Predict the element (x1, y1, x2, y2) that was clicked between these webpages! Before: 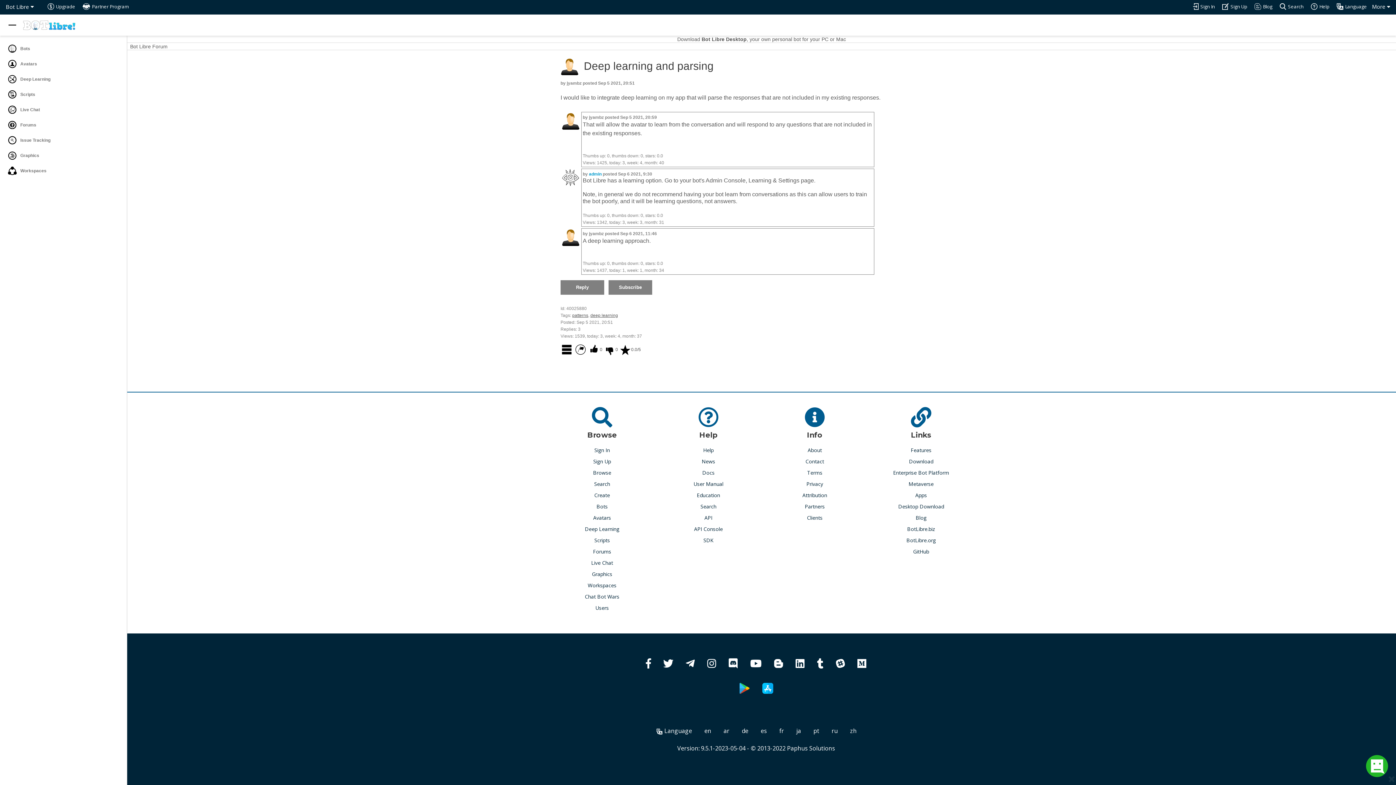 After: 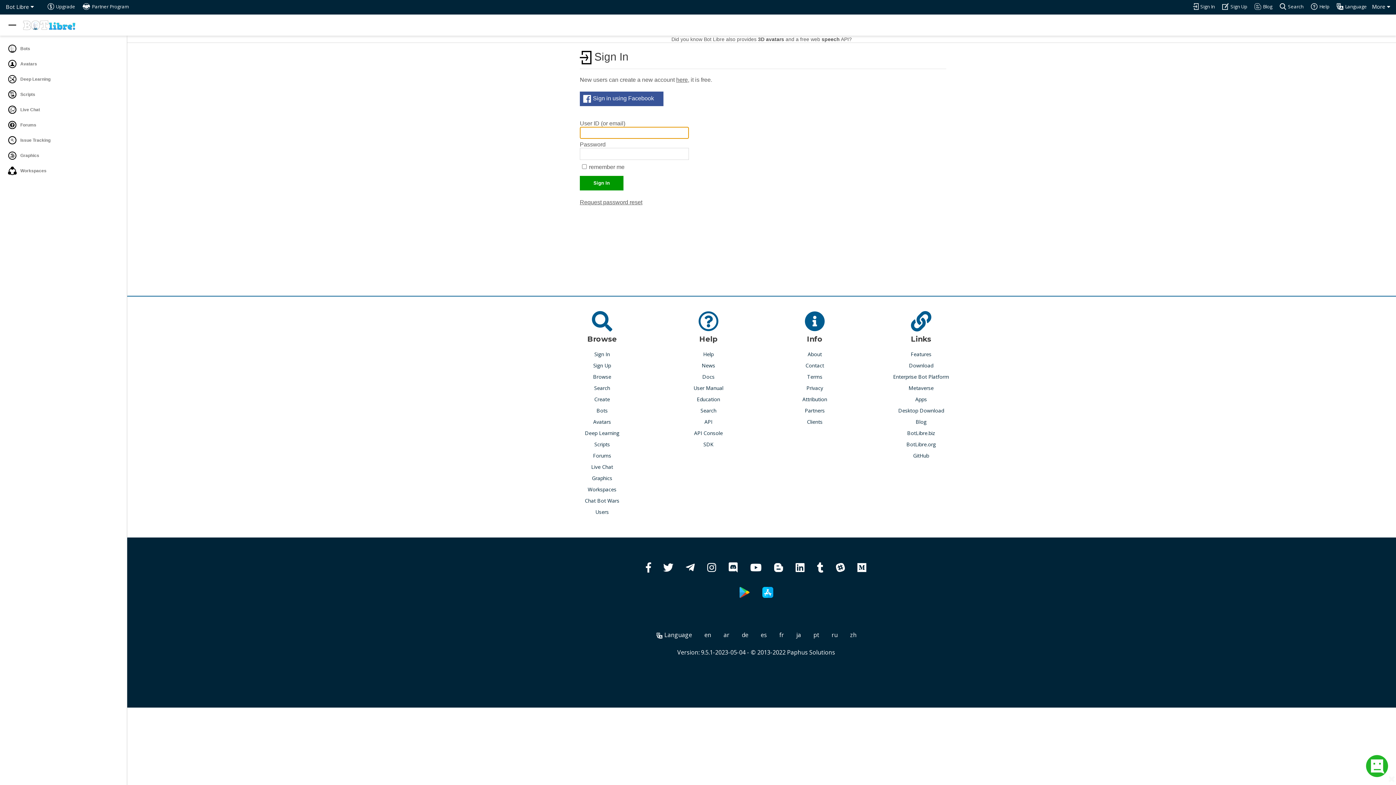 Action: label: Sign In bbox: (1193, 2, 1215, 10)